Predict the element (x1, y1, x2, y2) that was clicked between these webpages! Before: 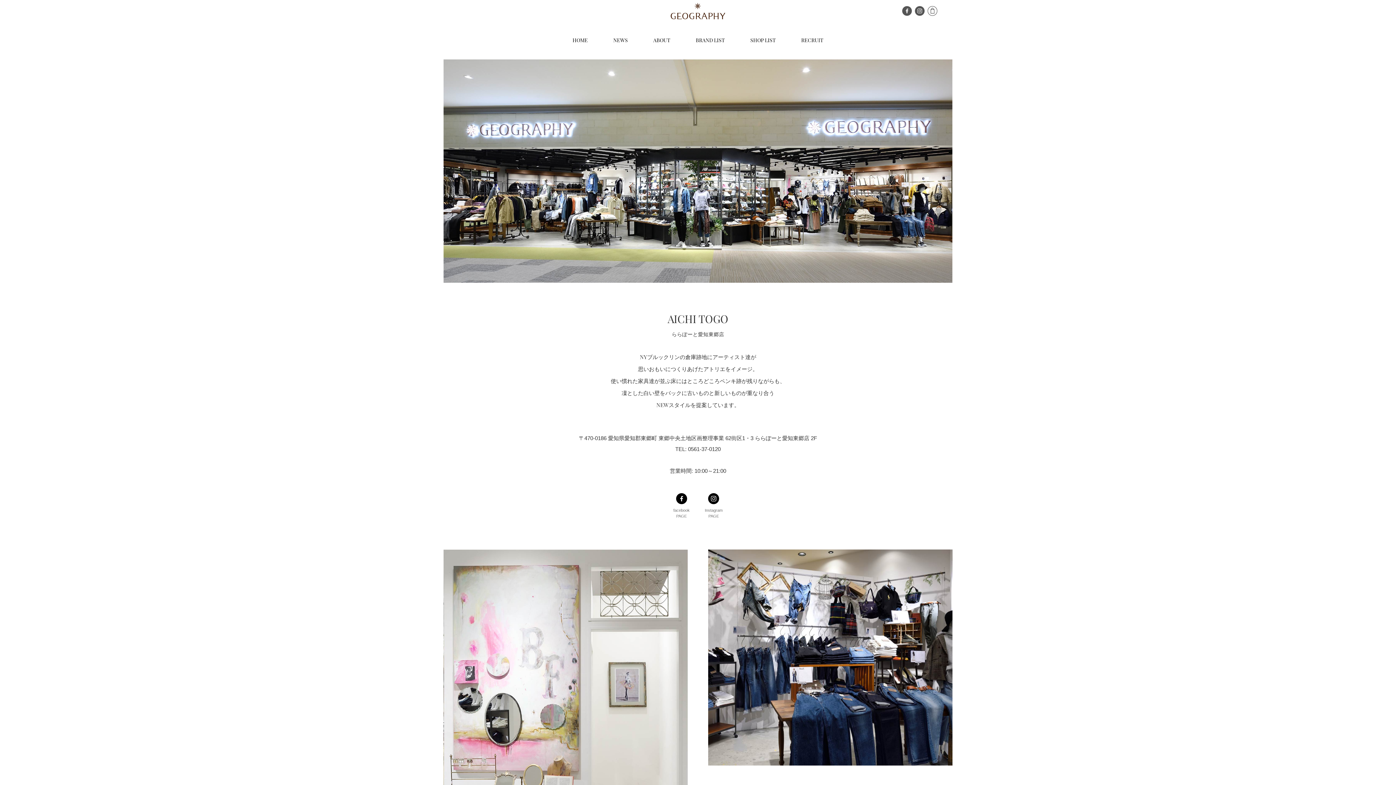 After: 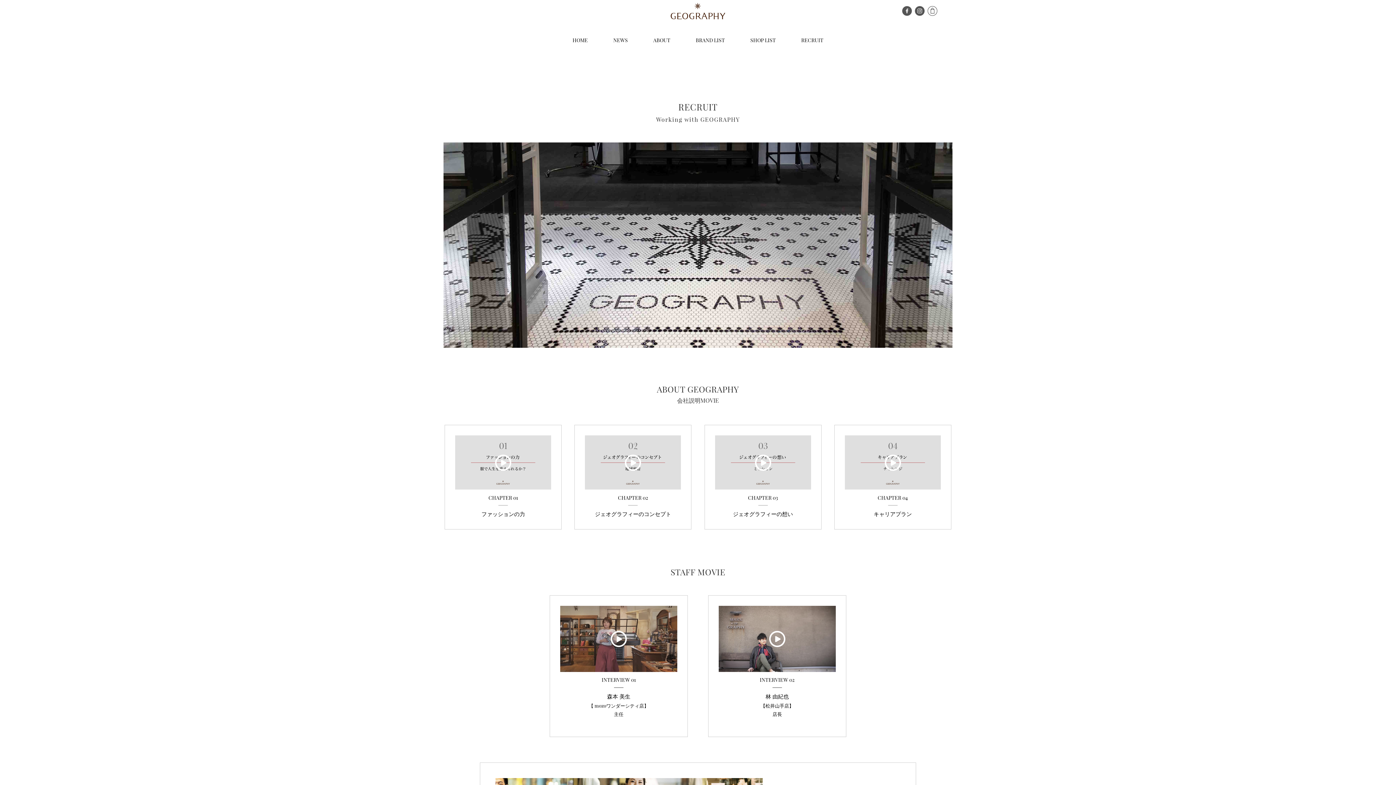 Action: bbox: (788, 36, 836, 43) label: RECRUIT